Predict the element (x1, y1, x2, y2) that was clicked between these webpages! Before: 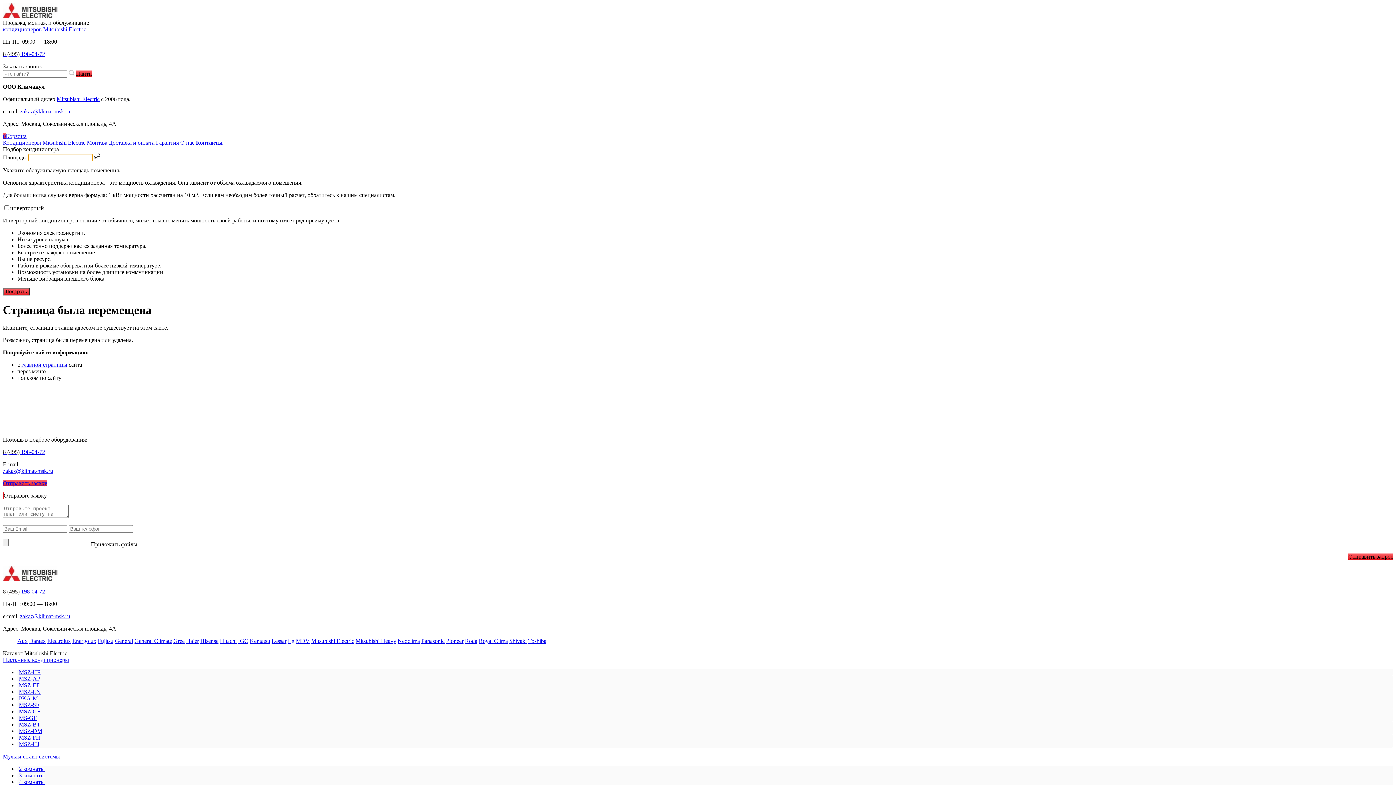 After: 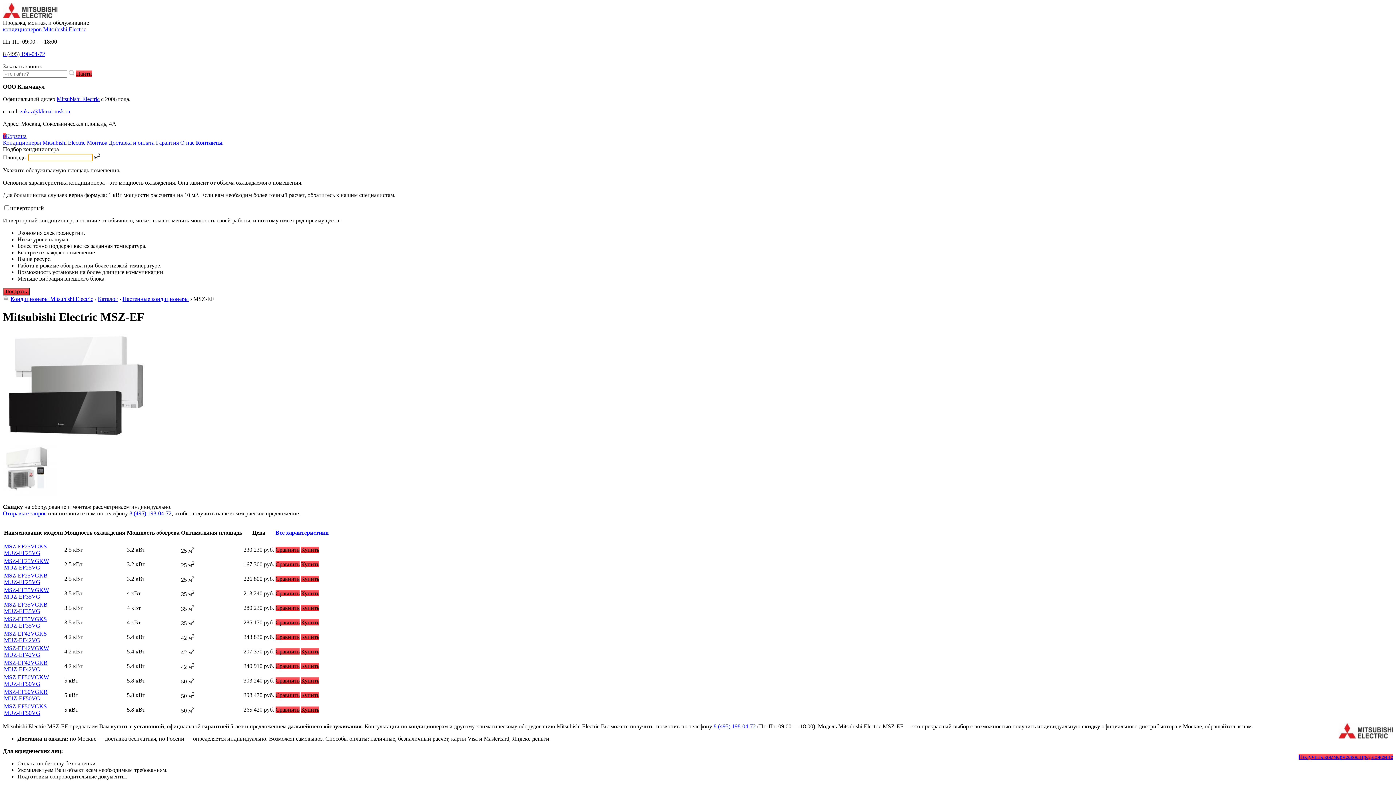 Action: label: MSZ-EF bbox: (18, 682, 39, 688)